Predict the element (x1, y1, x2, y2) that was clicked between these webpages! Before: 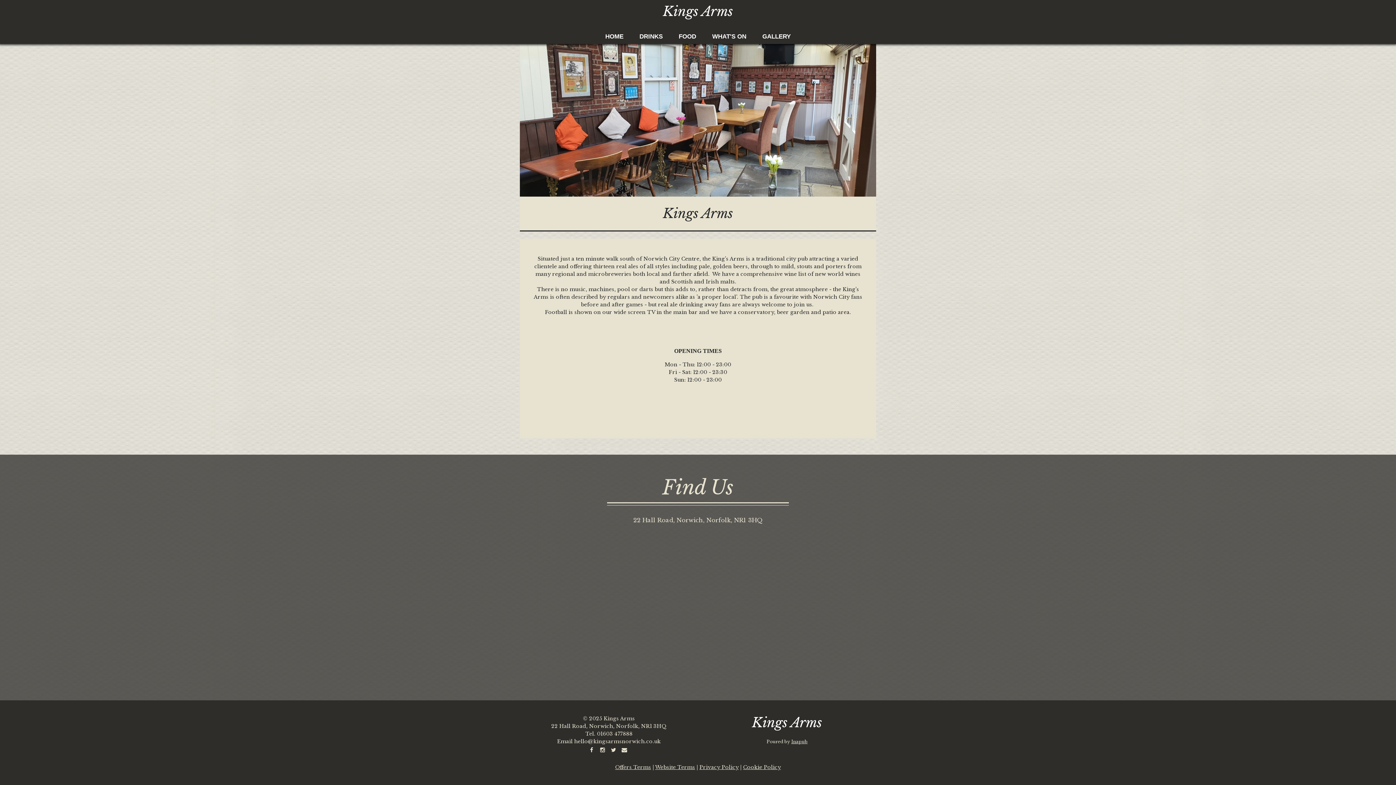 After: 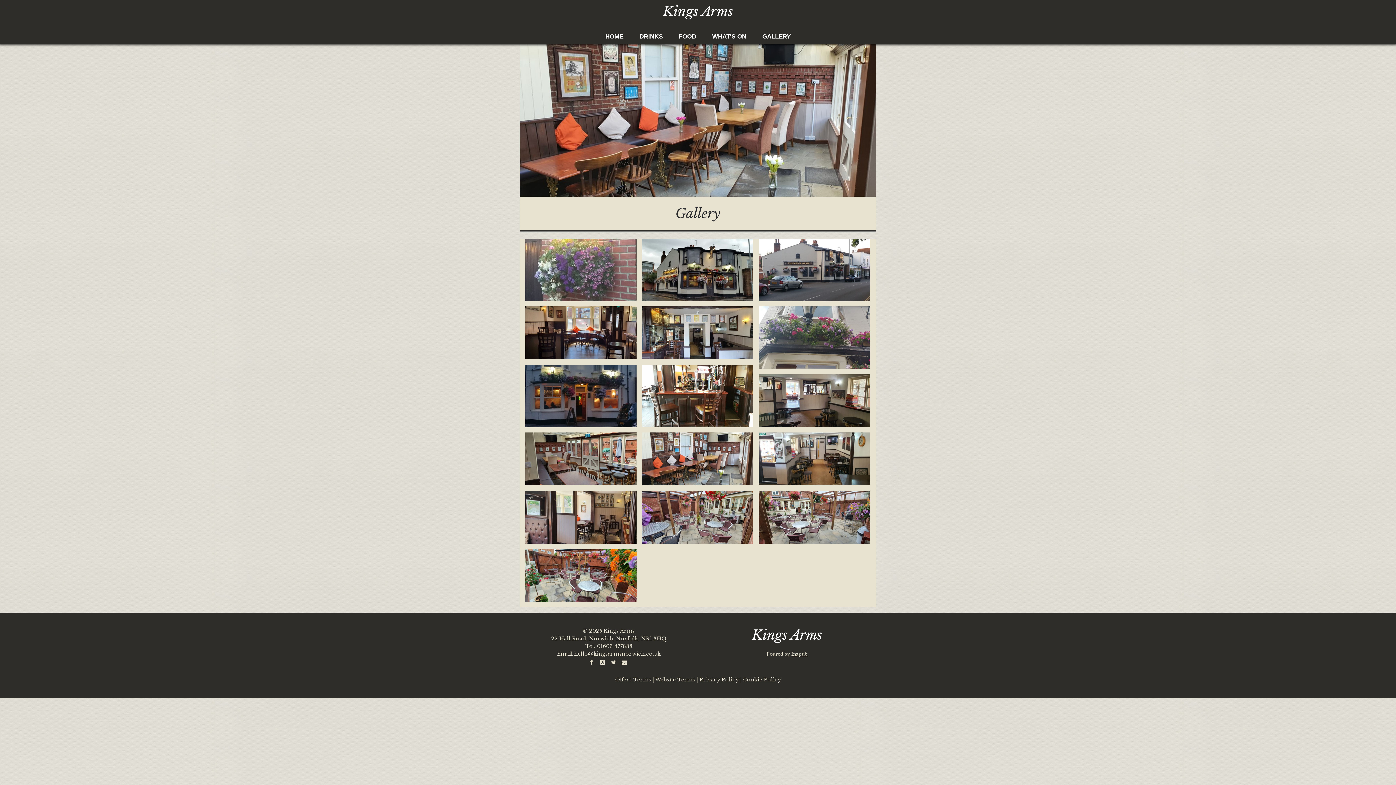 Action: label: GALLERY bbox: (762, 33, 790, 40)